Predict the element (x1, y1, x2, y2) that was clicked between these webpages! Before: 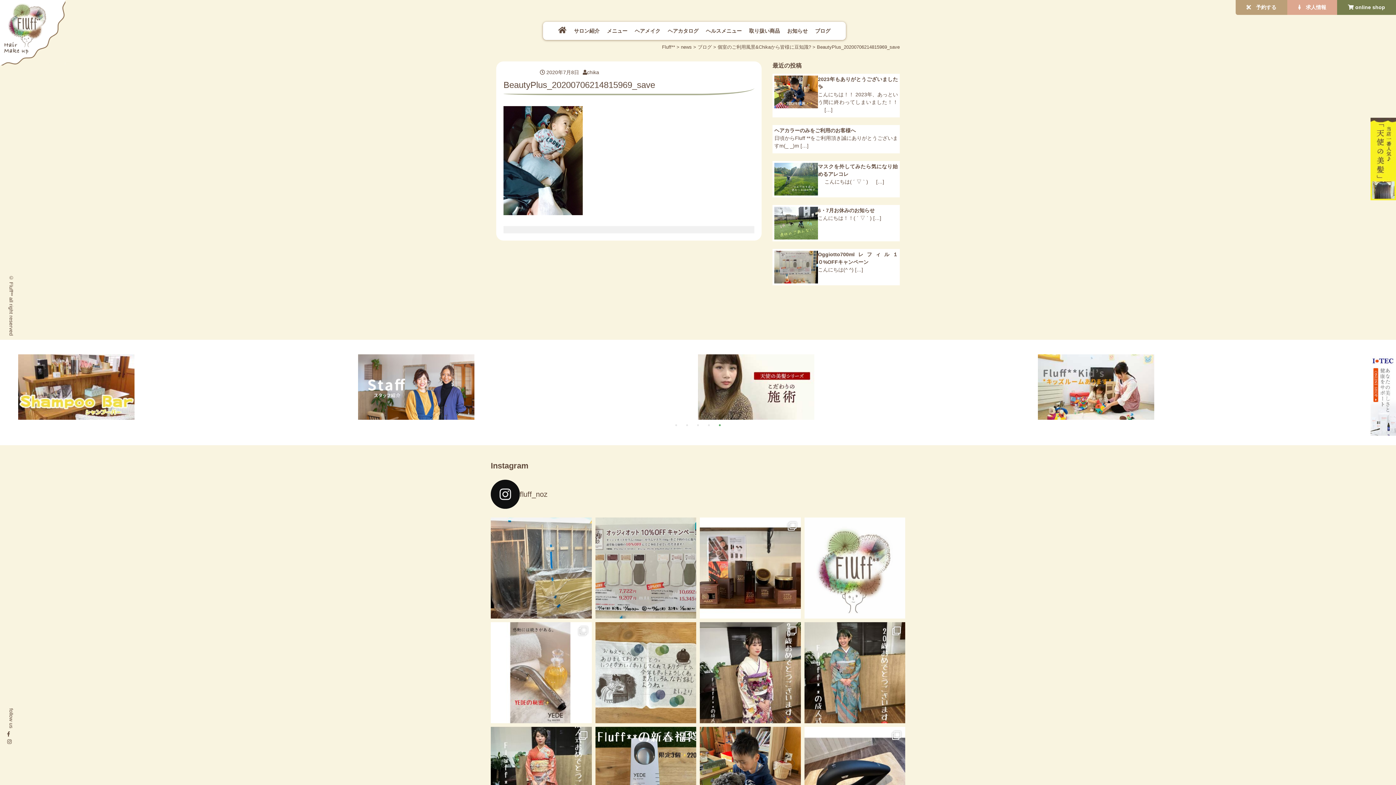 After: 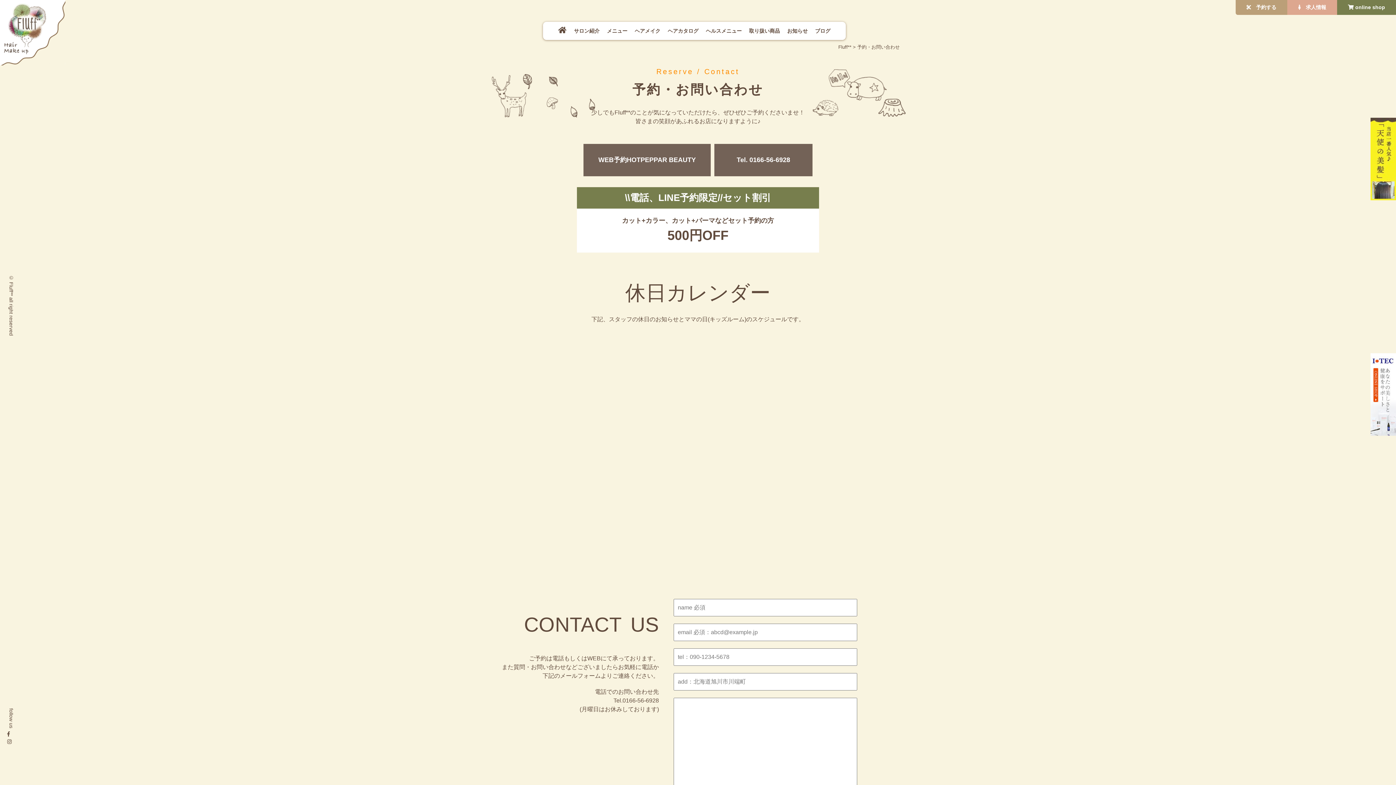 Action: label: 　予約する bbox: (1246, 4, 1276, 10)